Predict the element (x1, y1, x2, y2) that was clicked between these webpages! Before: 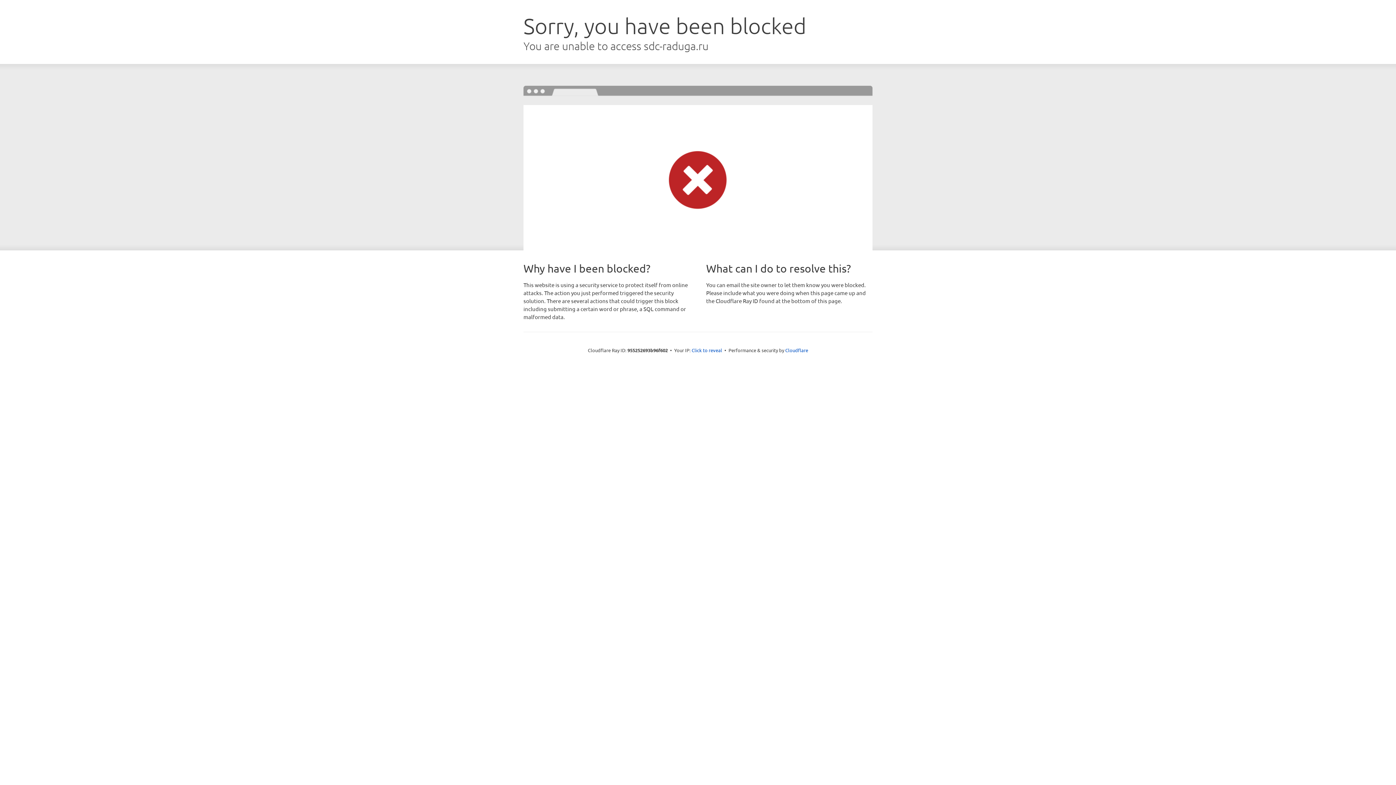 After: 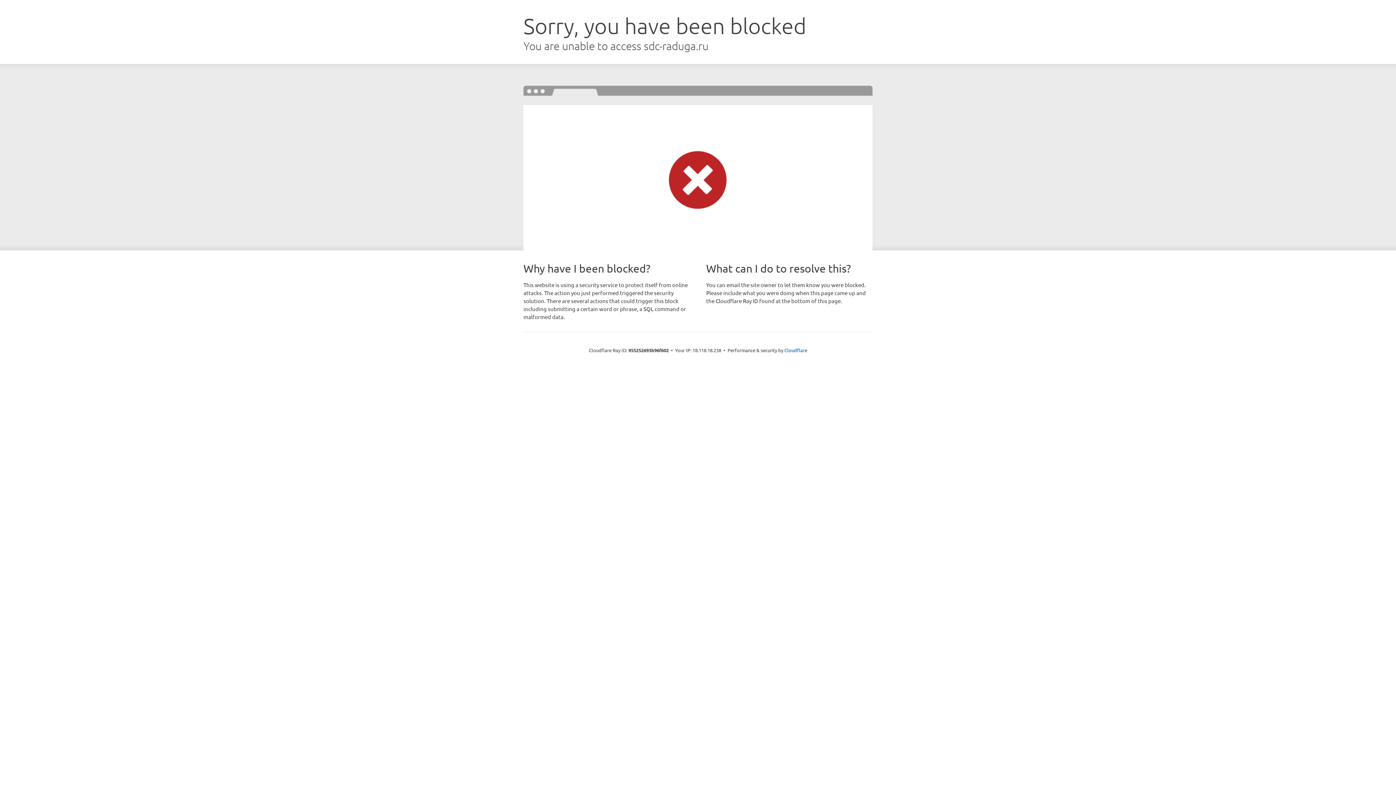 Action: bbox: (691, 346, 722, 353) label: Click to reveal